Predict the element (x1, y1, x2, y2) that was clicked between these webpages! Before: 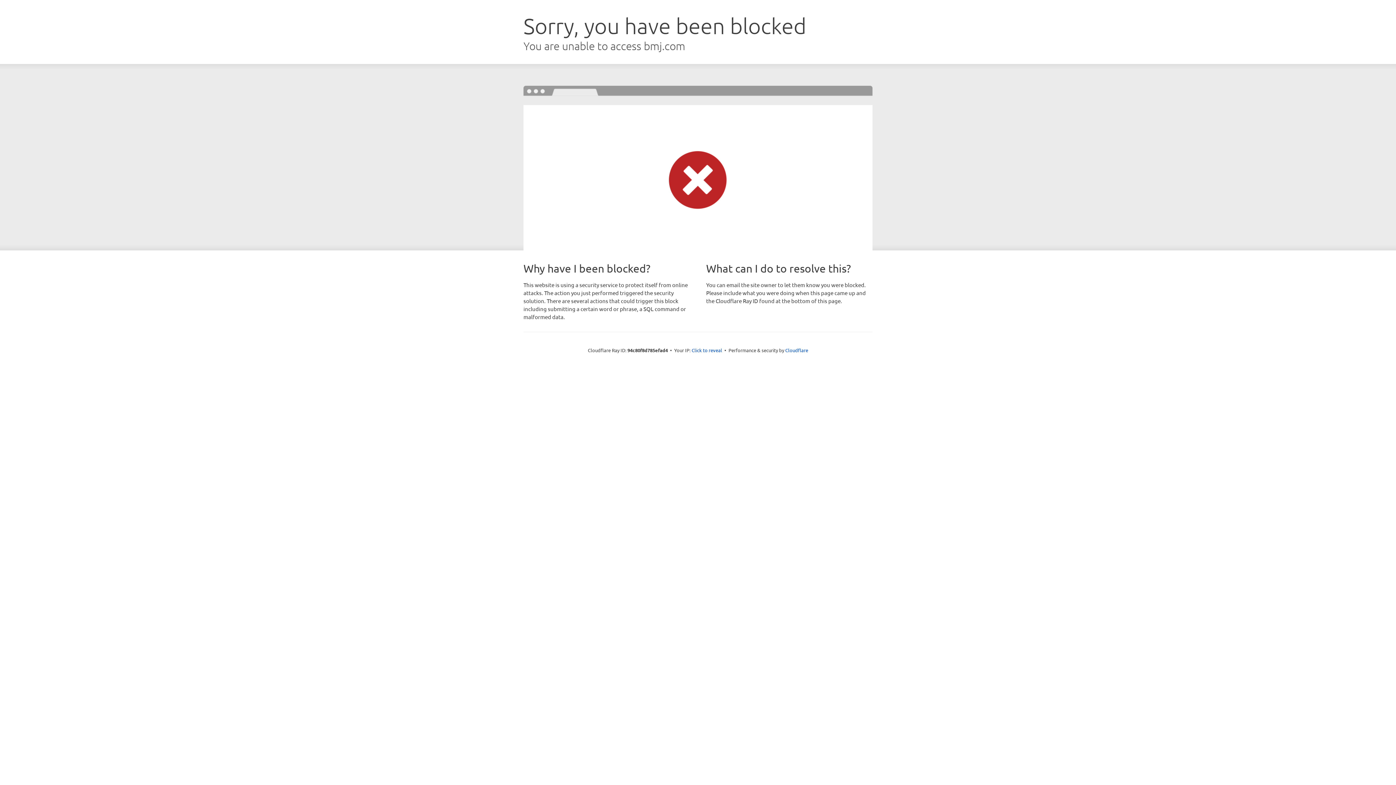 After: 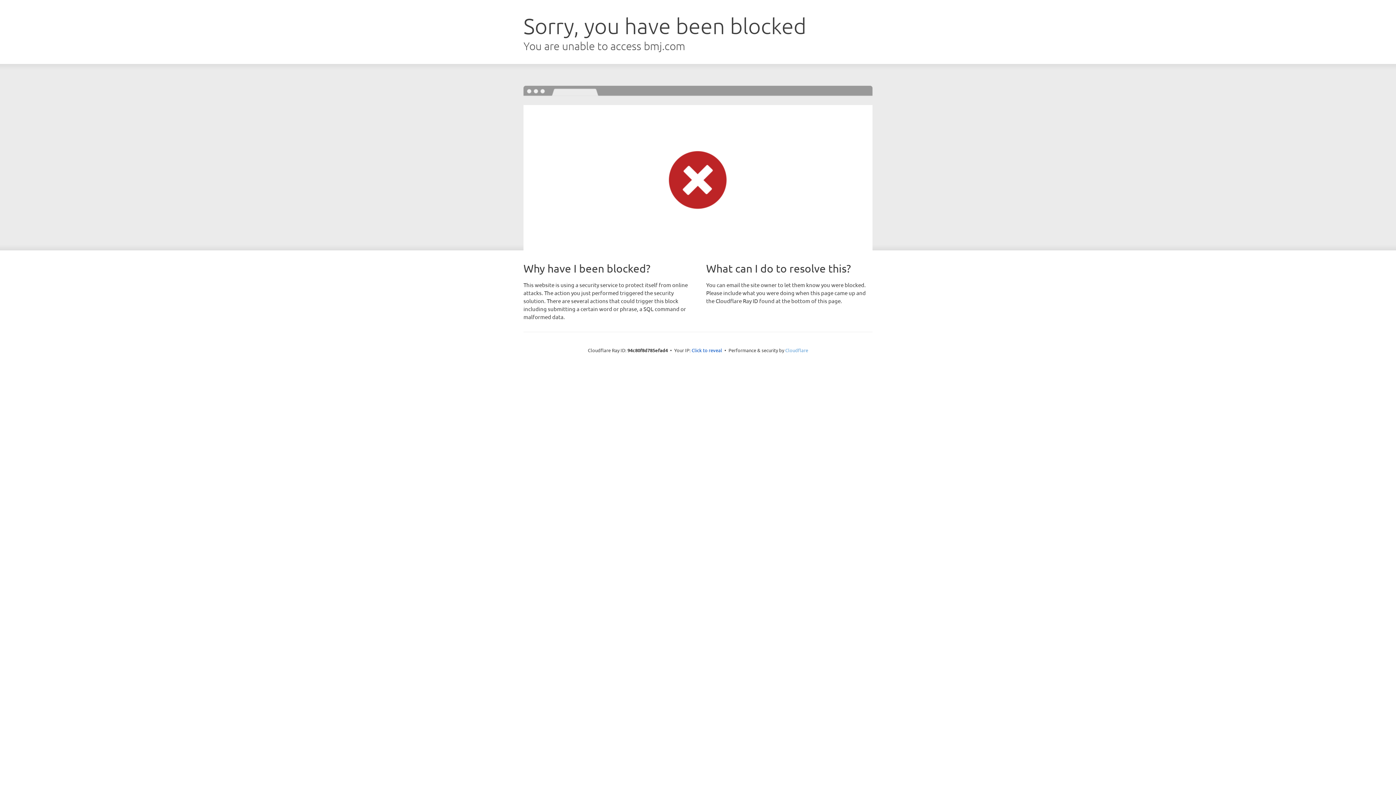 Action: label: Cloudflare bbox: (785, 347, 808, 353)